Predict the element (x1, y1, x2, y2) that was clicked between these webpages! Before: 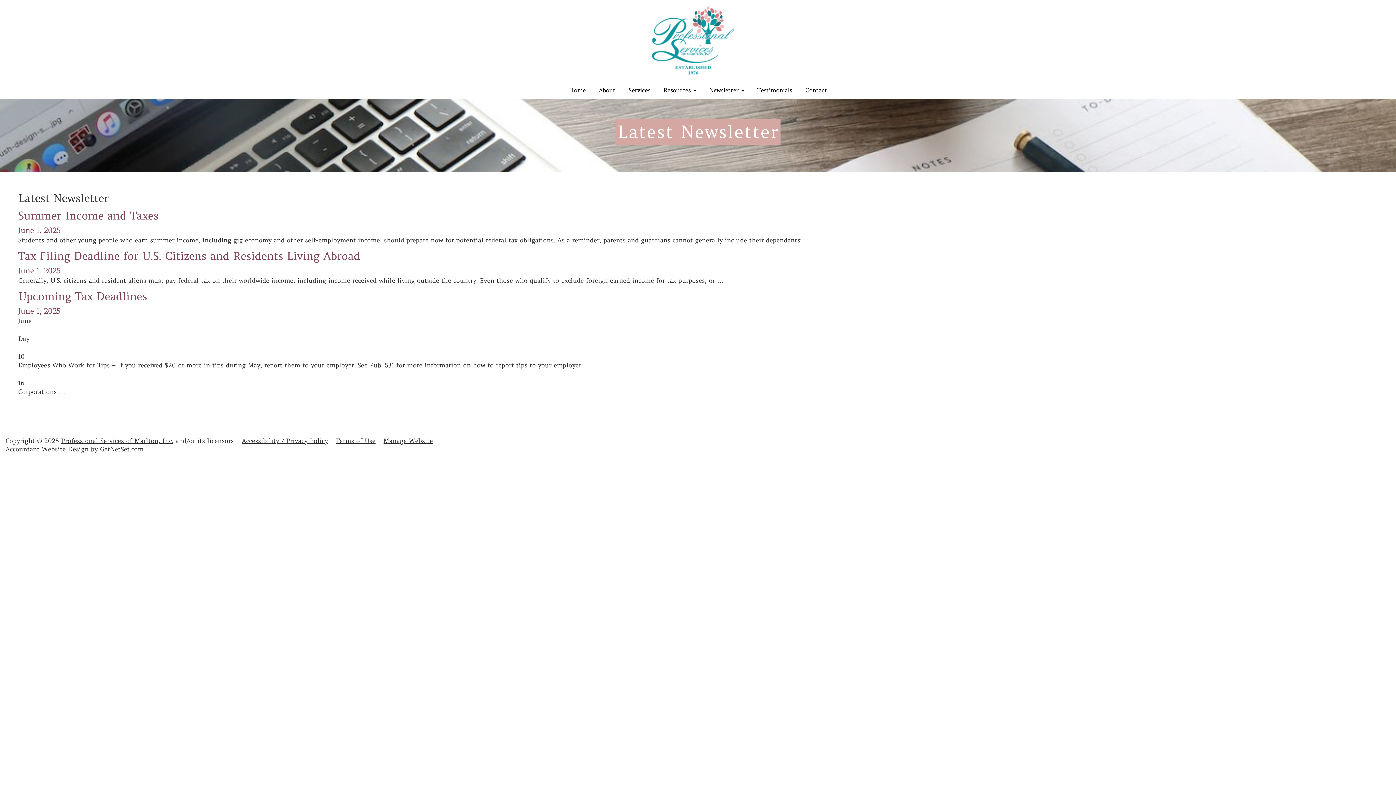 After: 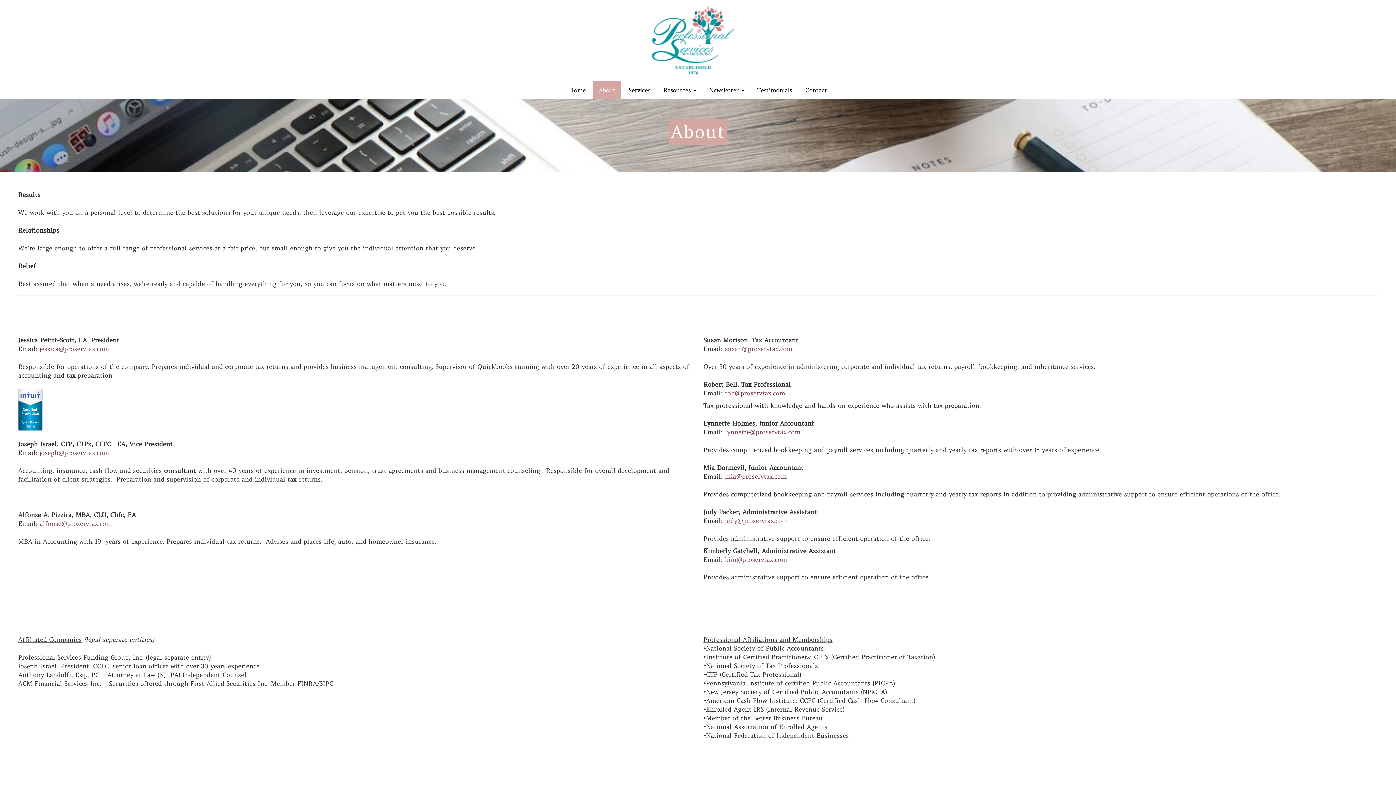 Action: label: About bbox: (593, 81, 621, 99)